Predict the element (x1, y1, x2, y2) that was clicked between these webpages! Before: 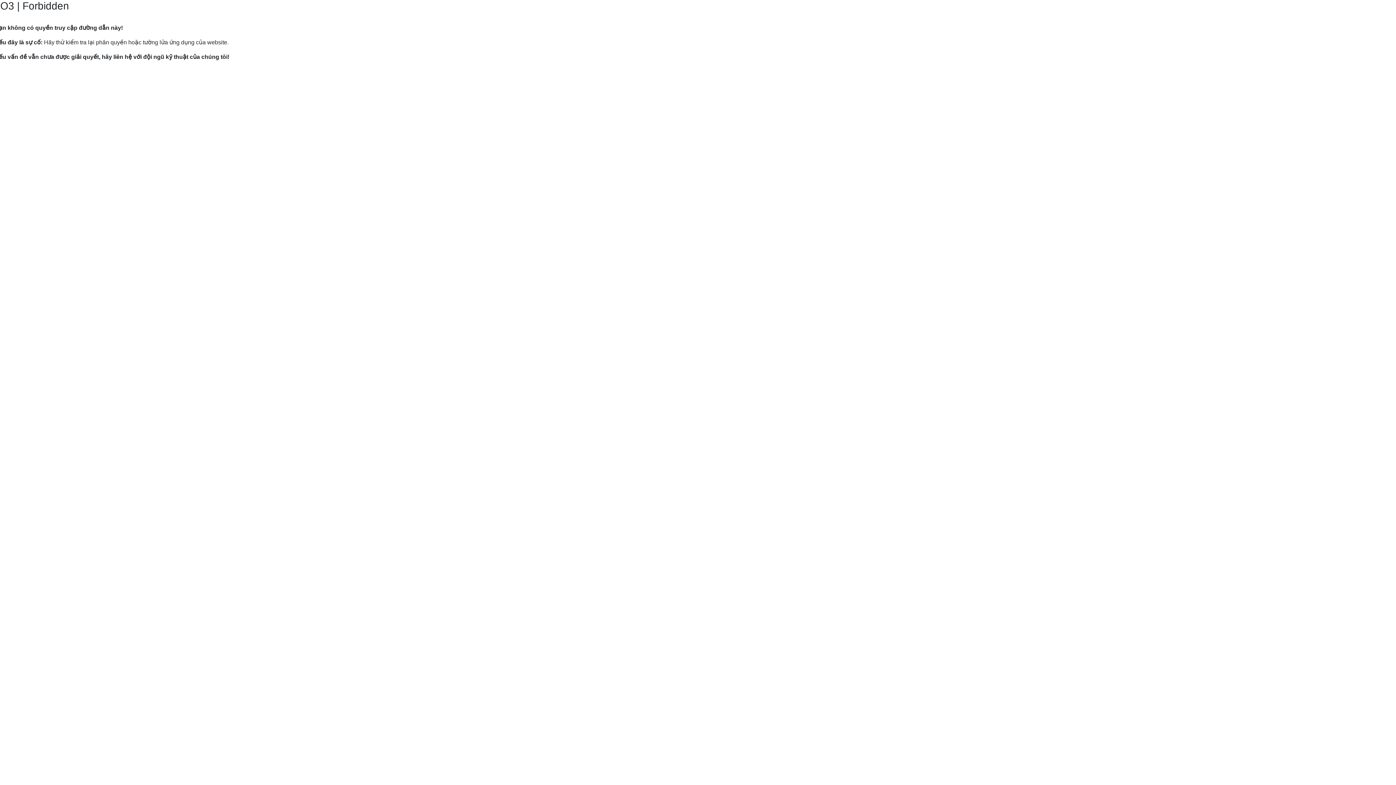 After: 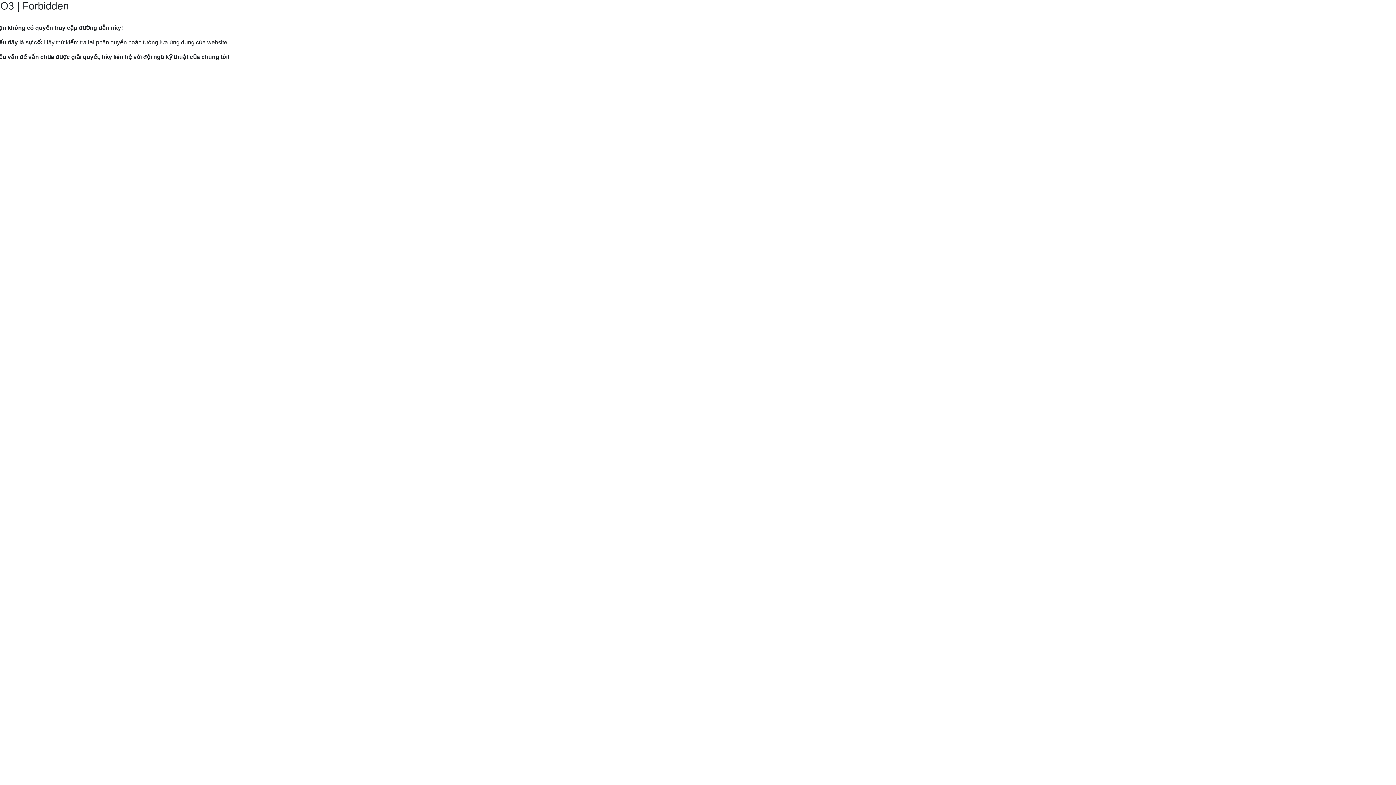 Action: label: Hướng dẫn gửi yêu cầu hỗ trợ tới Mắt Bão. bbox: (9, 82, 120, 89)